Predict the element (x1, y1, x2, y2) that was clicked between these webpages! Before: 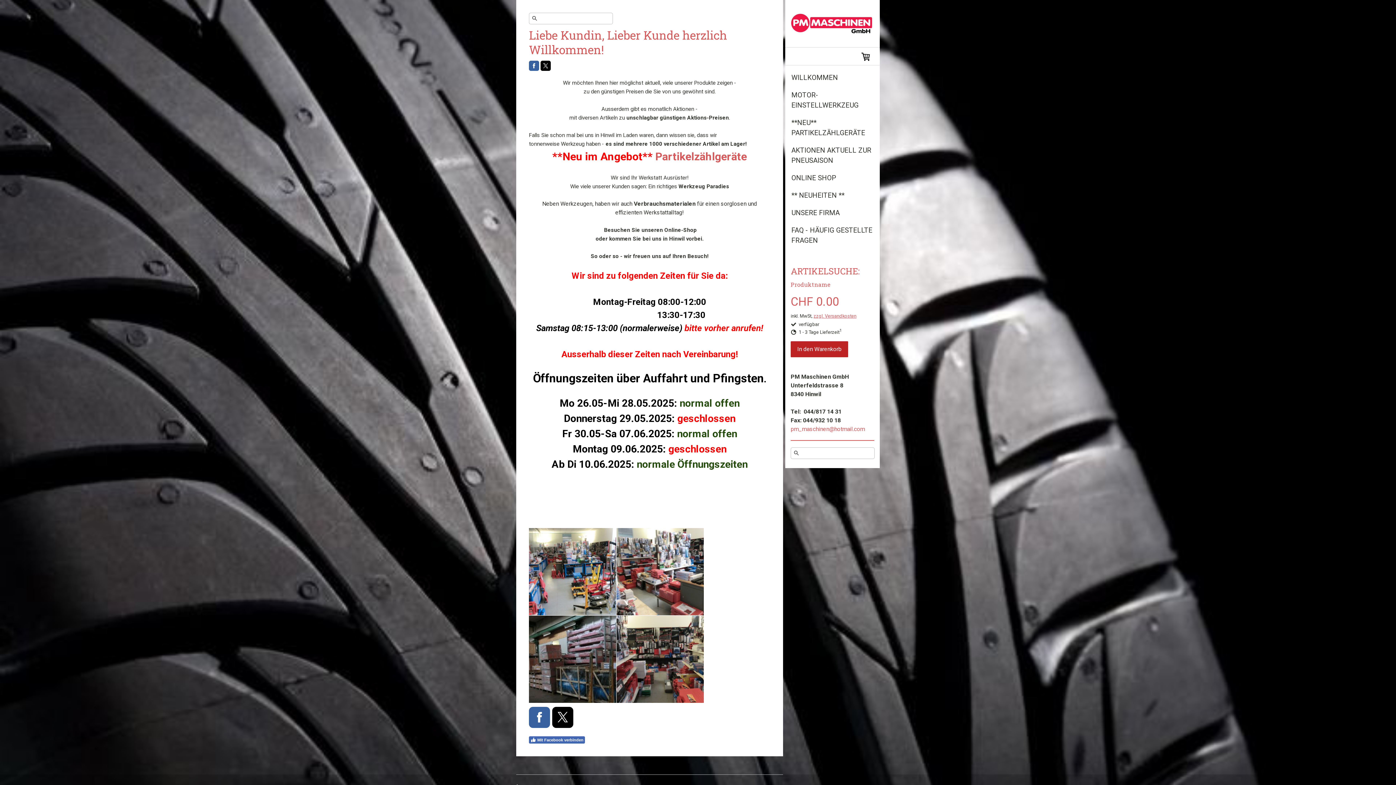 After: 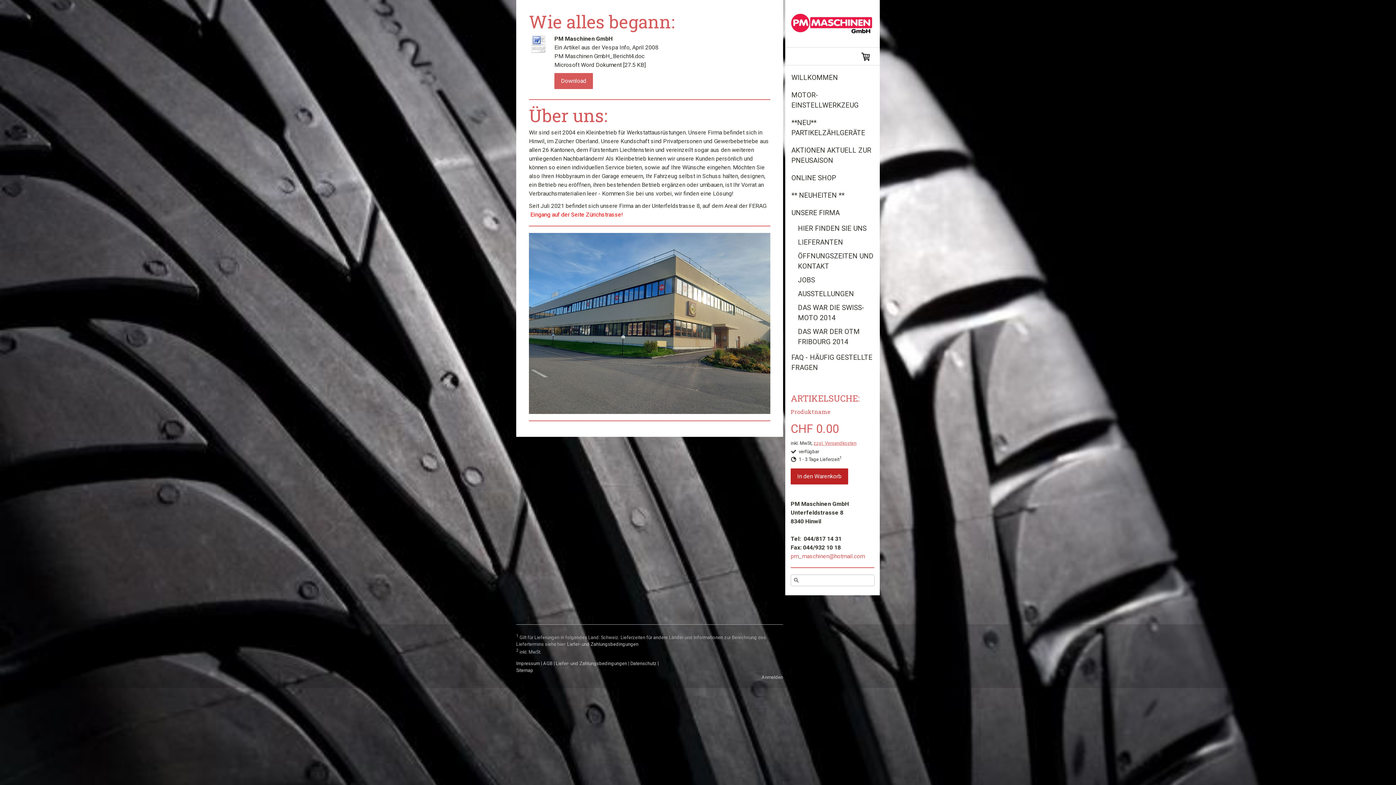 Action: bbox: (785, 204, 880, 221) label: UNSERE FIRMA